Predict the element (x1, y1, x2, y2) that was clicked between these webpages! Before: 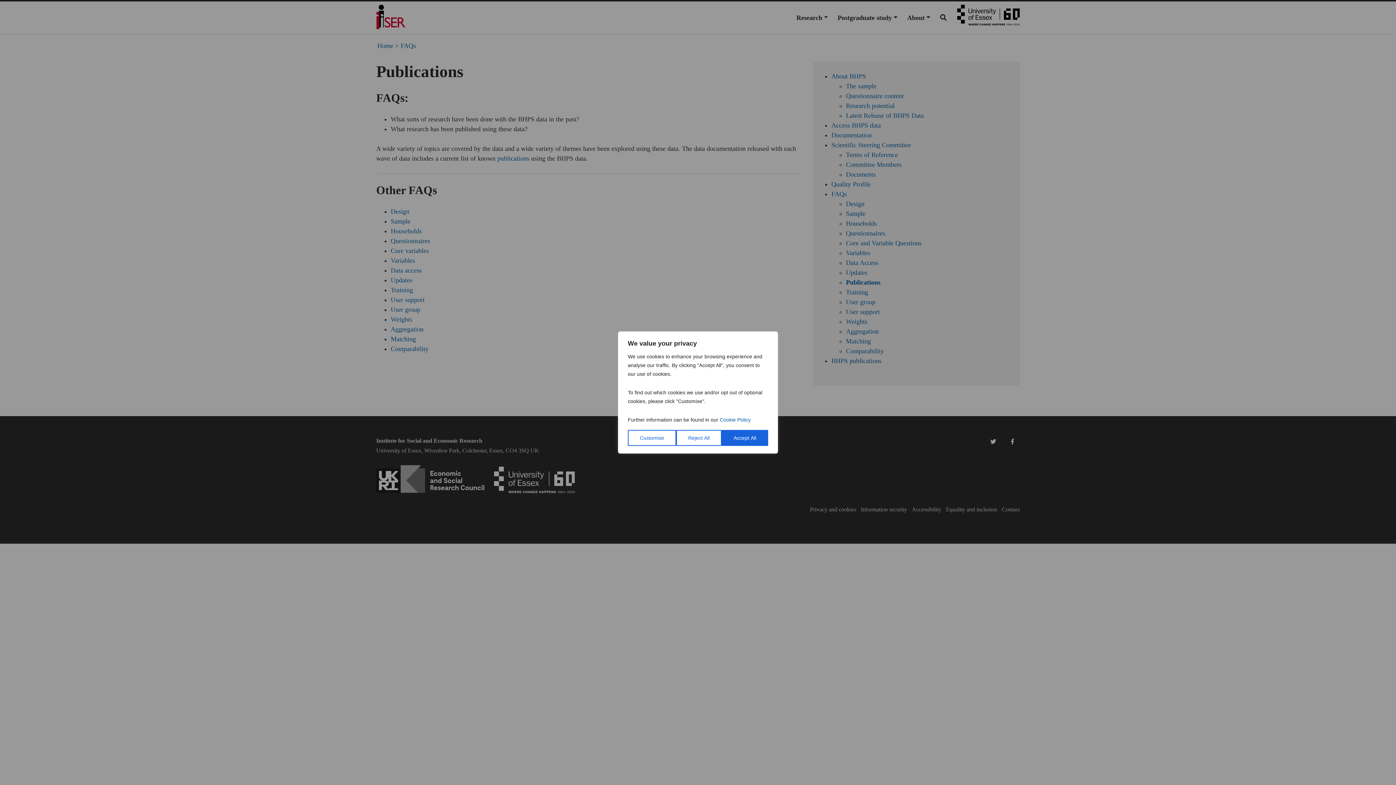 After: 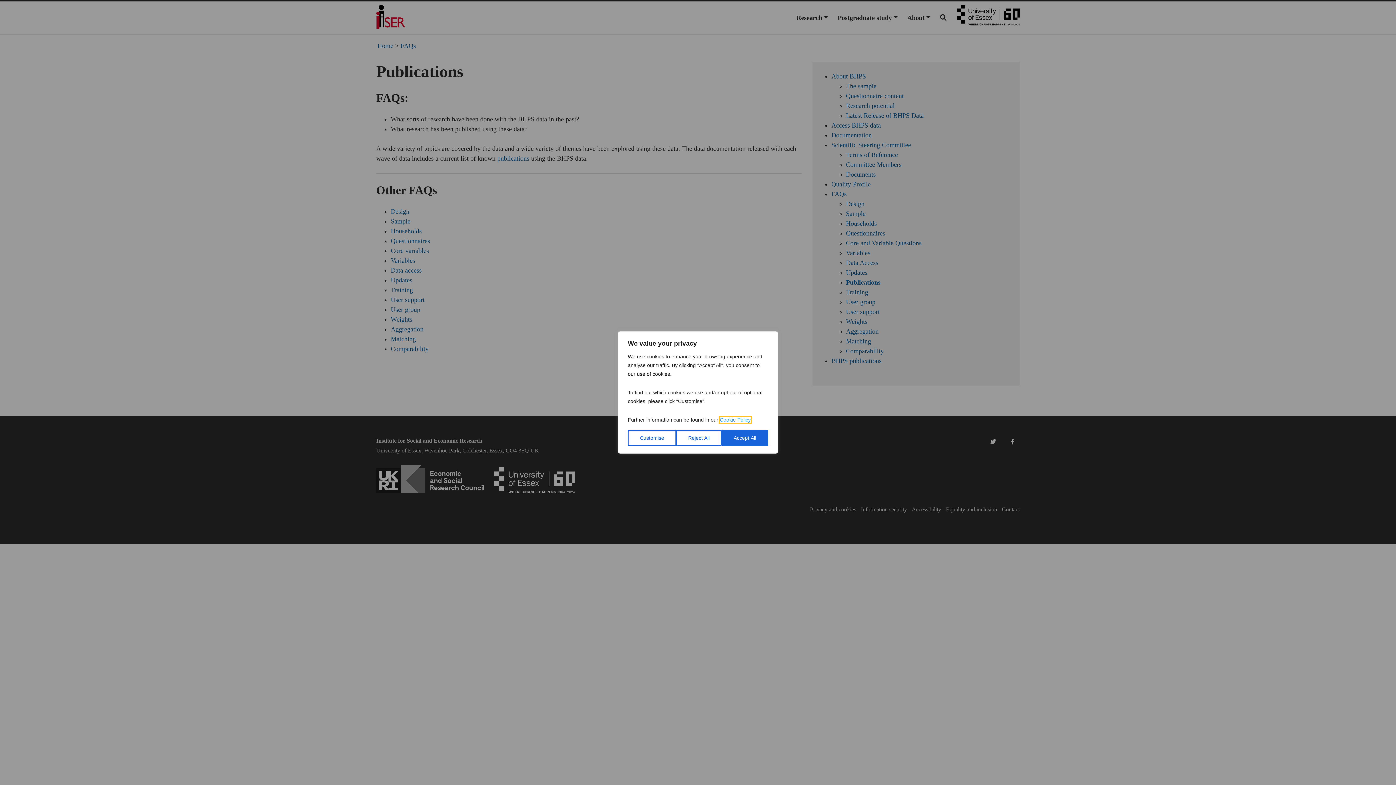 Action: bbox: (720, 417, 750, 422) label: Cookie Policy